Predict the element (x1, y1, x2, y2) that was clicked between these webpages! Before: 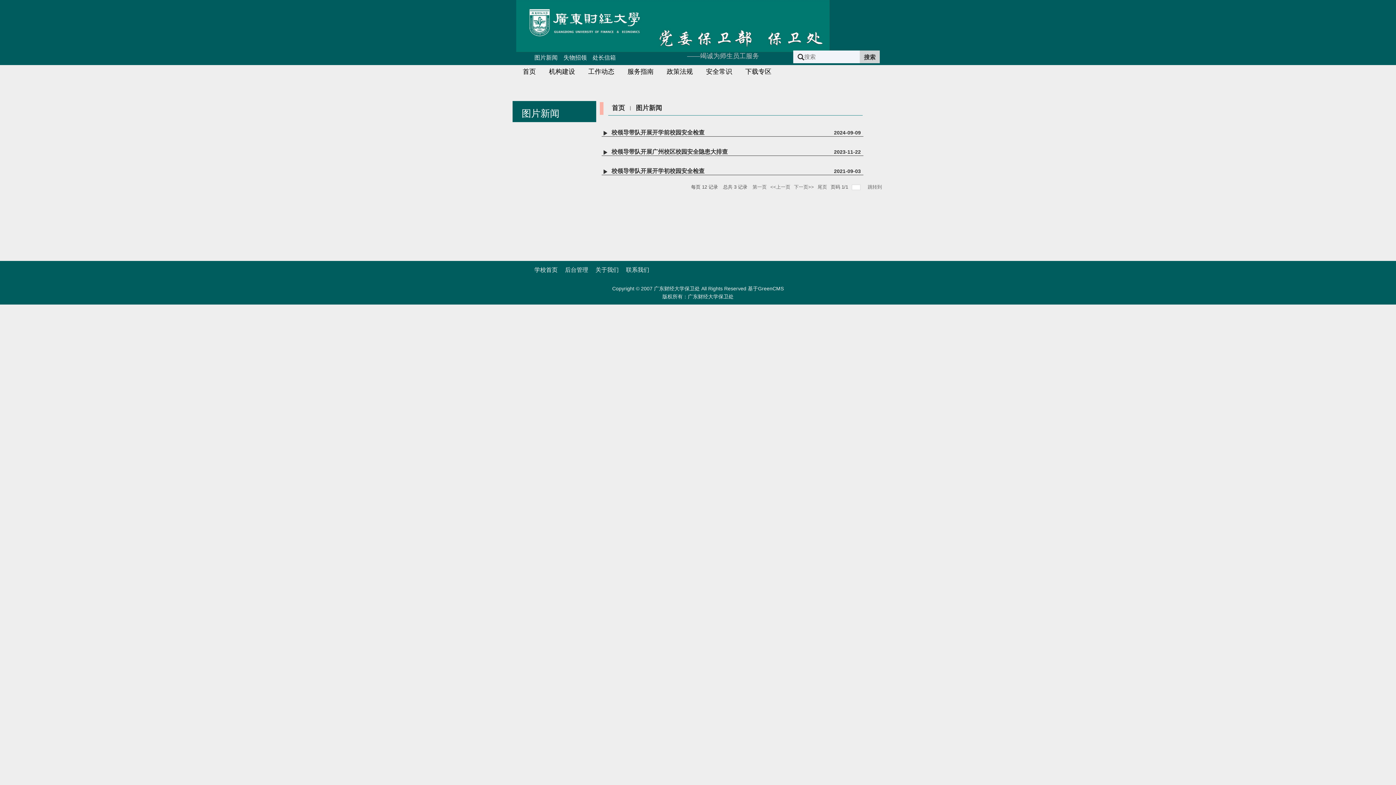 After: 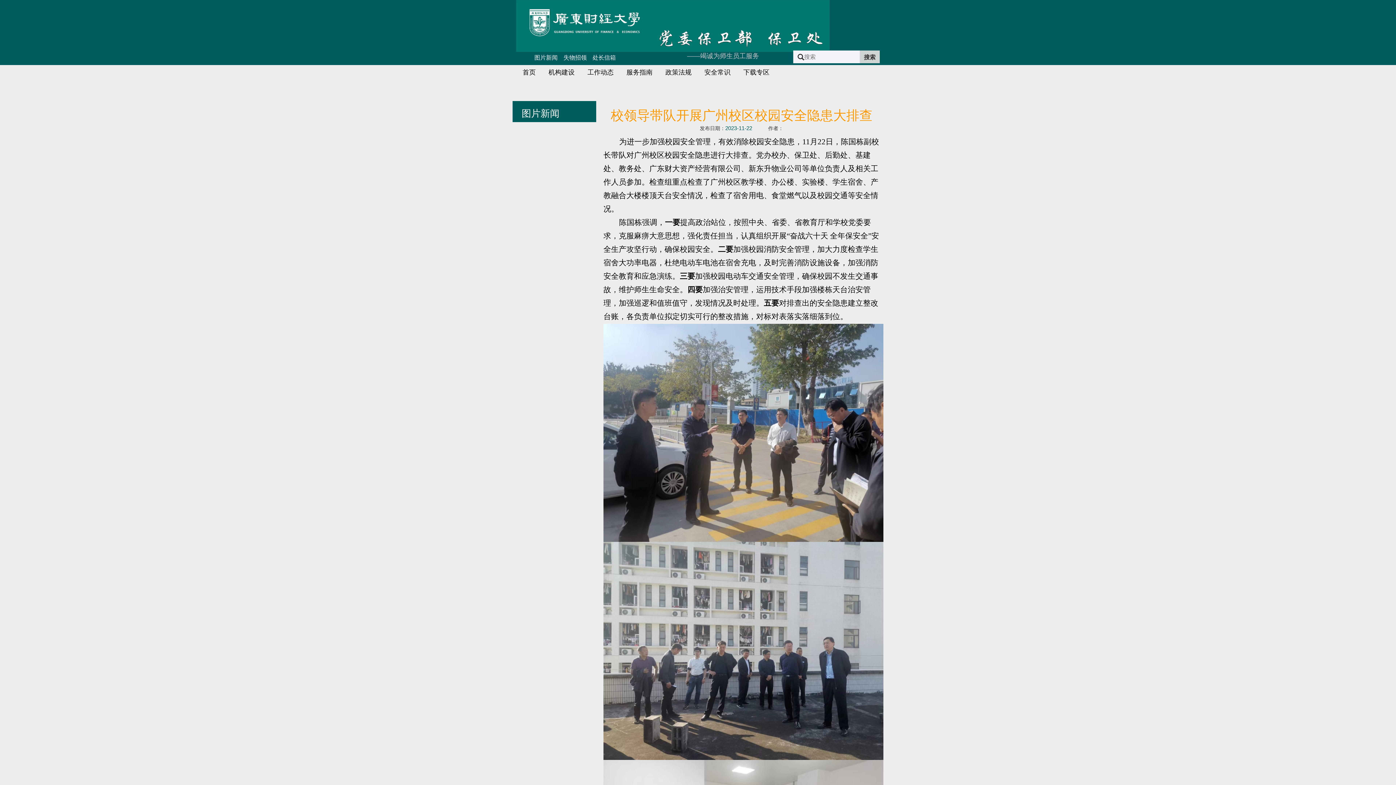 Action: label: 校领导带队开展广州校区校园安全隐患大排查 bbox: (611, 146, 793, 157)